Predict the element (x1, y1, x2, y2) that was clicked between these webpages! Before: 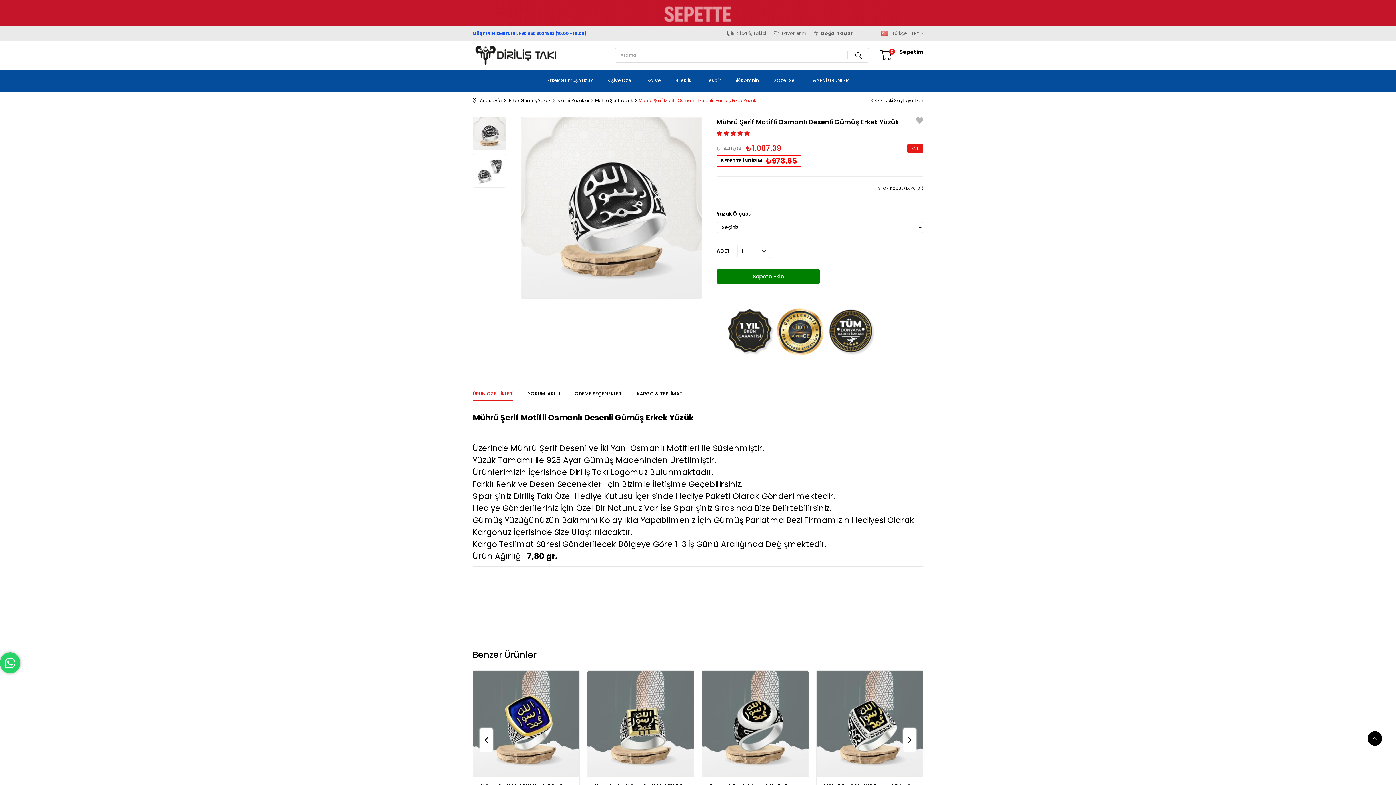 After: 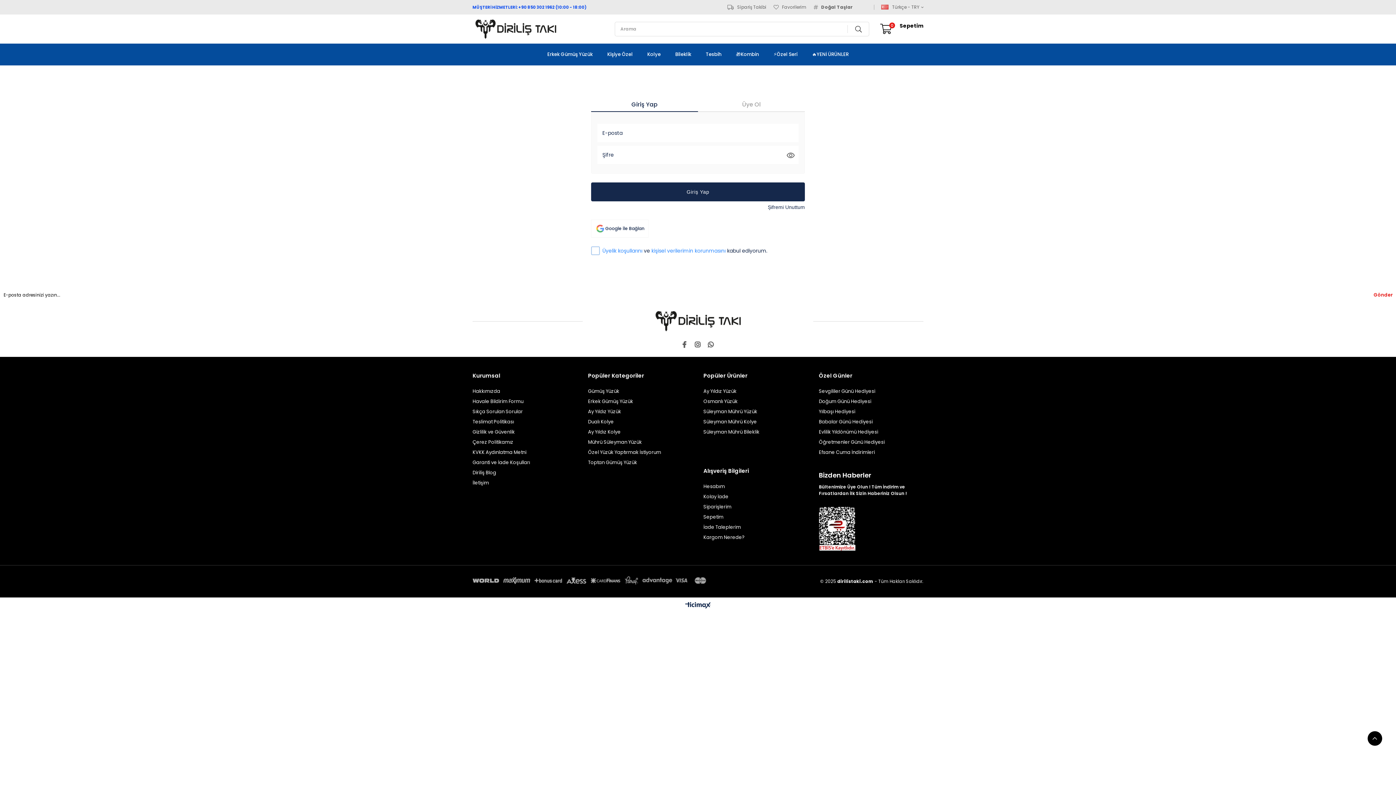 Action: label: Favorilere Ekle bbox: (916, 118, 923, 124)